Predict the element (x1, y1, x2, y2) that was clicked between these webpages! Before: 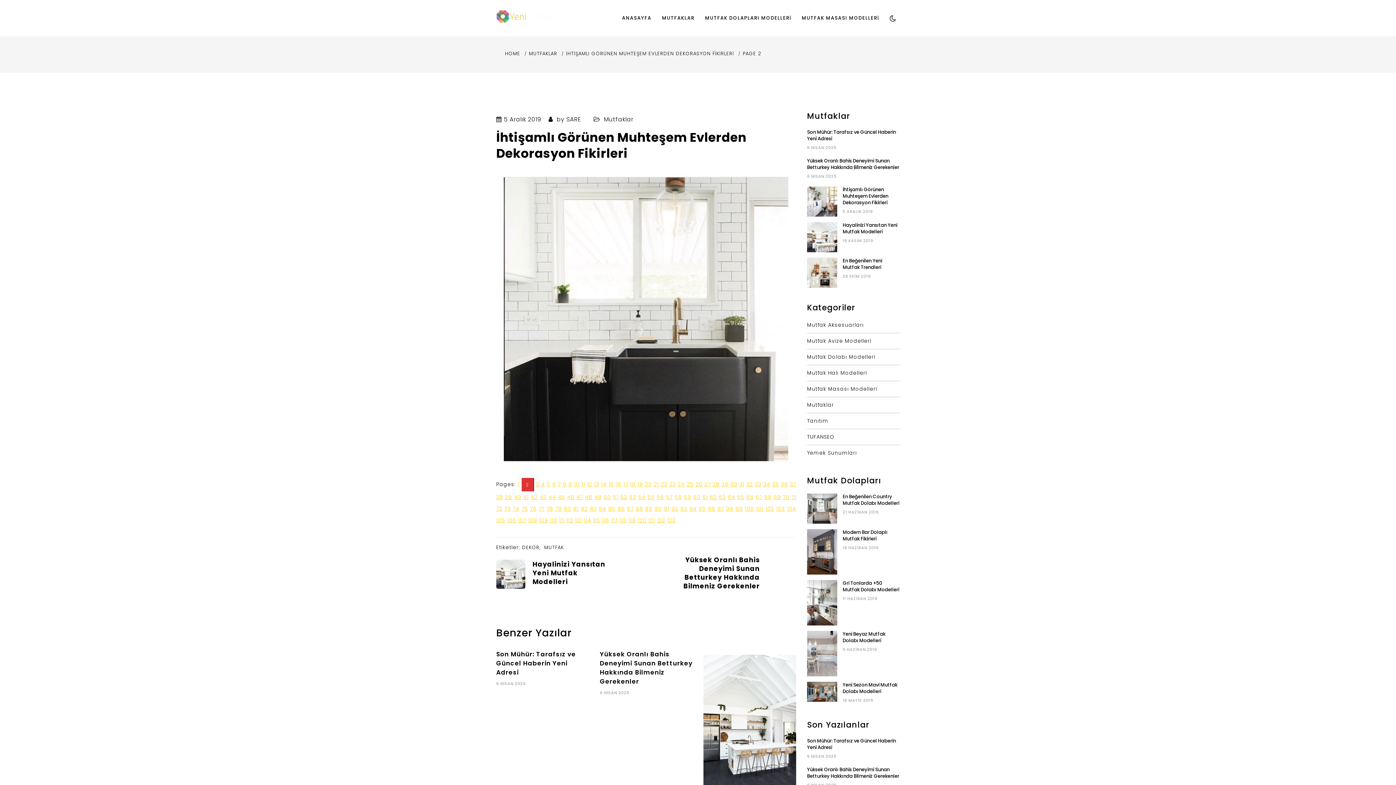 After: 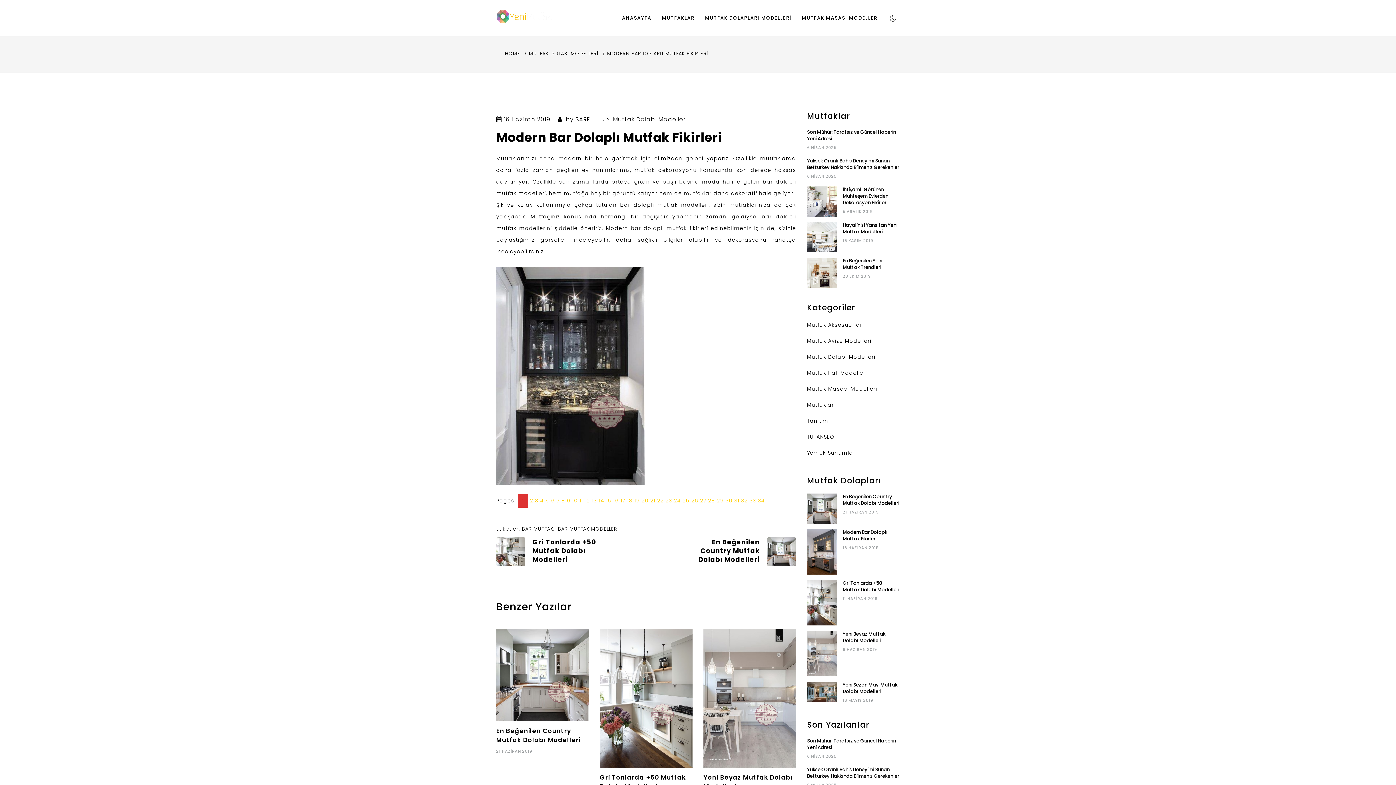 Action: bbox: (807, 548, 837, 555)